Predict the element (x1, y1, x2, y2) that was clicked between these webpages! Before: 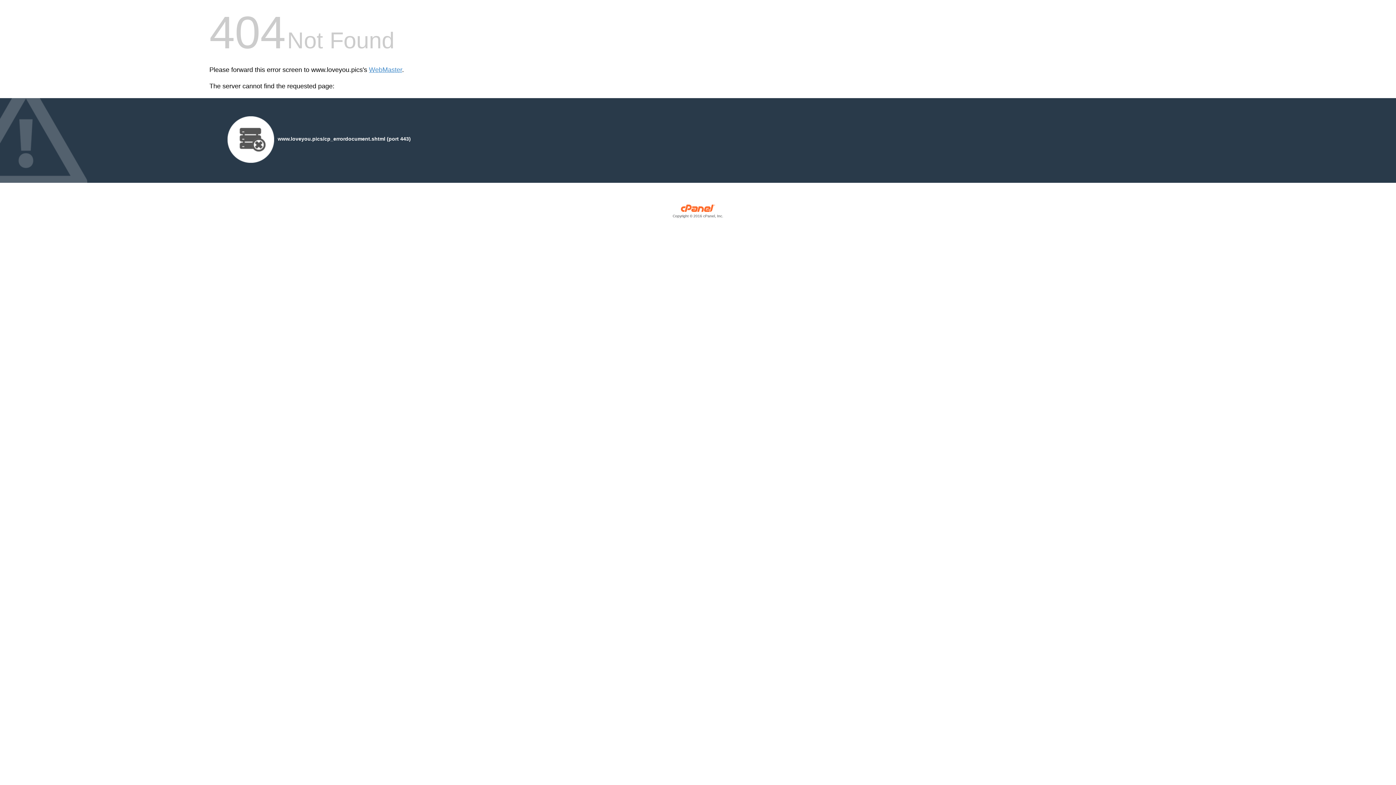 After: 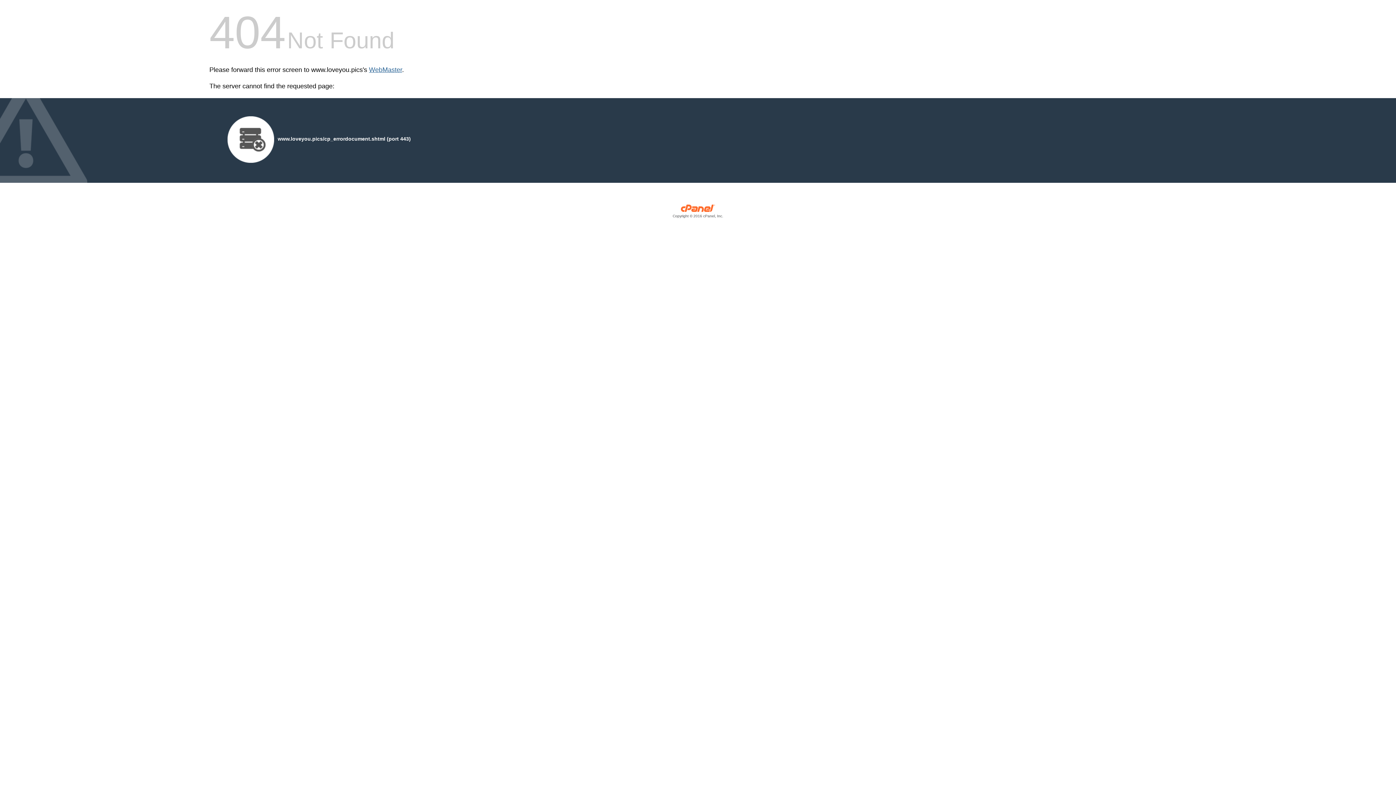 Action: label: WebMaster bbox: (369, 66, 402, 73)